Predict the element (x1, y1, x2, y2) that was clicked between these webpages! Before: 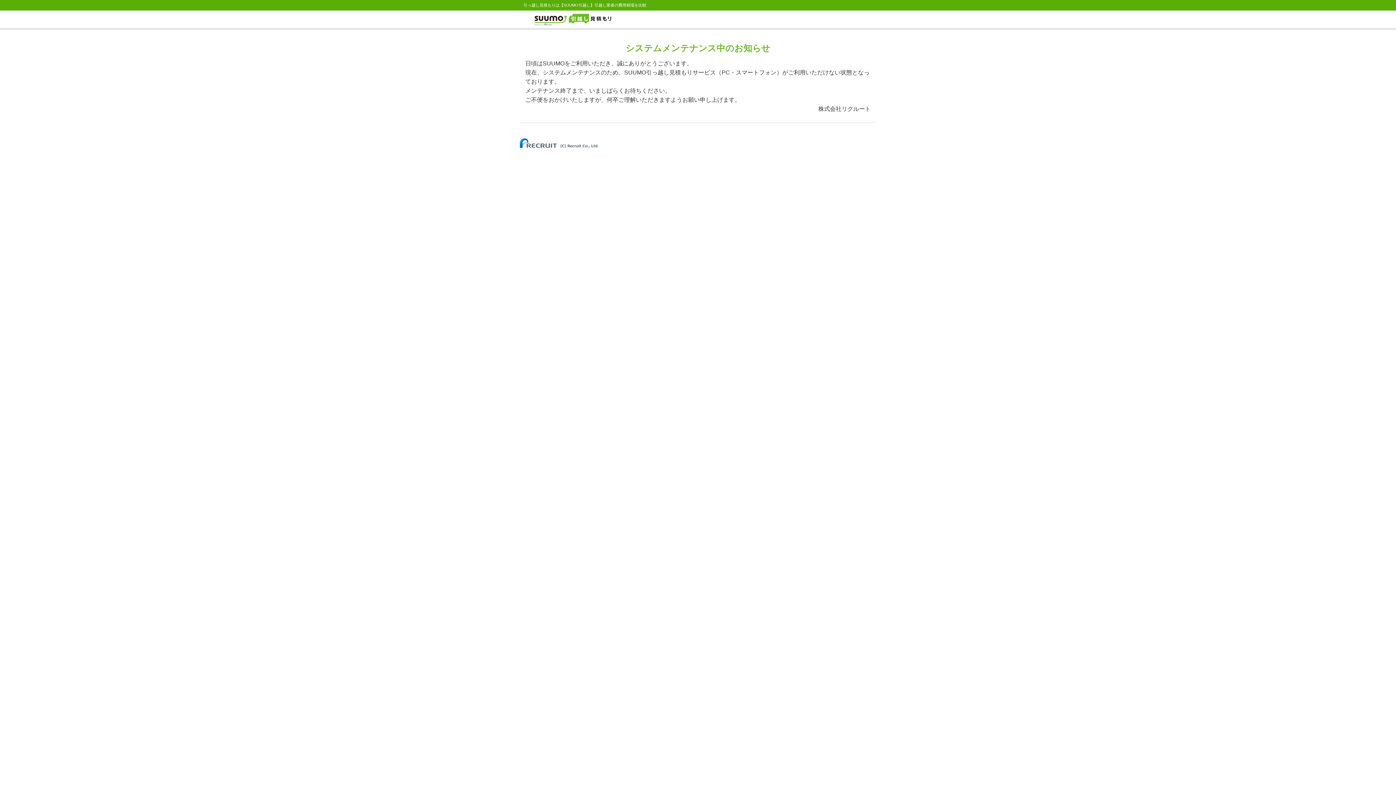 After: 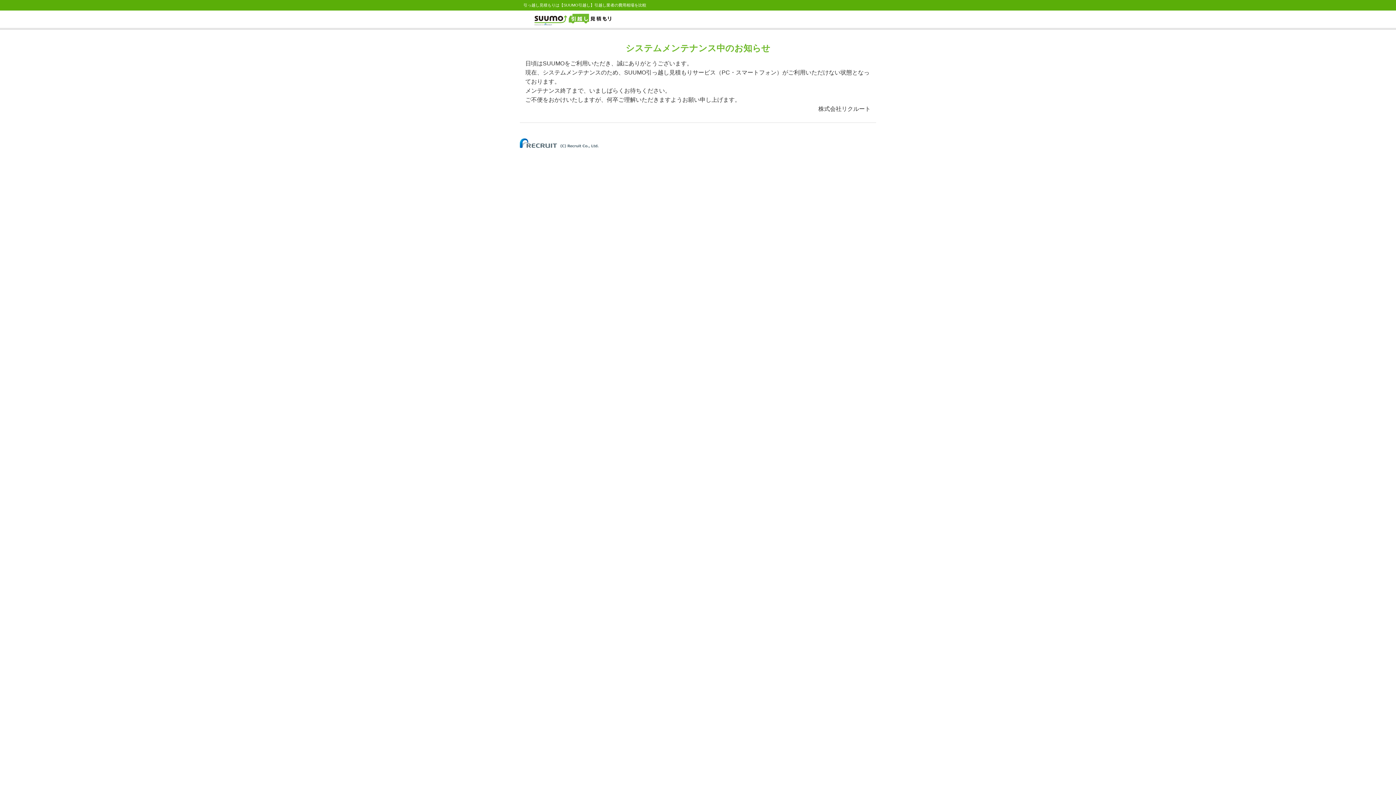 Action: bbox: (520, 140, 598, 144)